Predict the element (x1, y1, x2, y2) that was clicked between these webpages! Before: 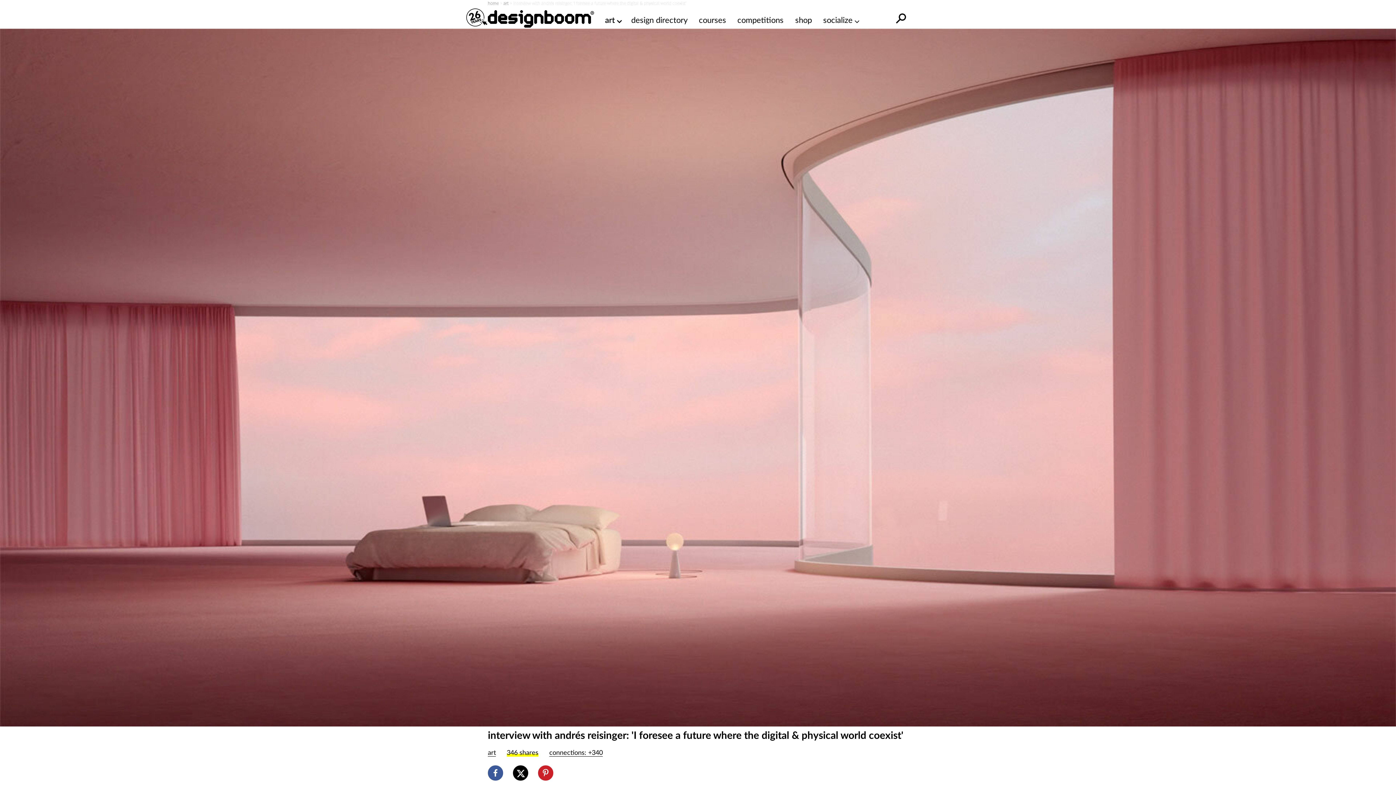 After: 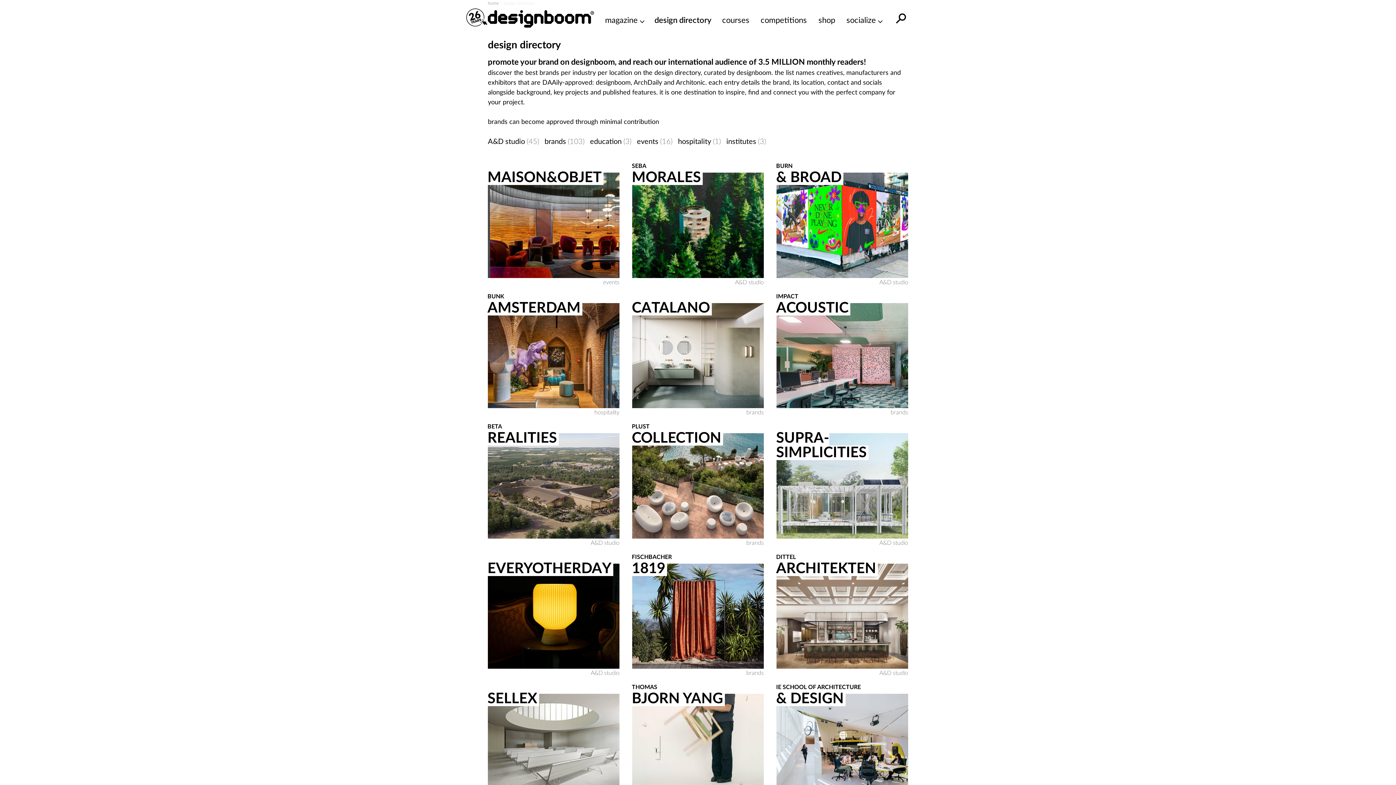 Action: bbox: (631, 14, 688, 26) label: design directory